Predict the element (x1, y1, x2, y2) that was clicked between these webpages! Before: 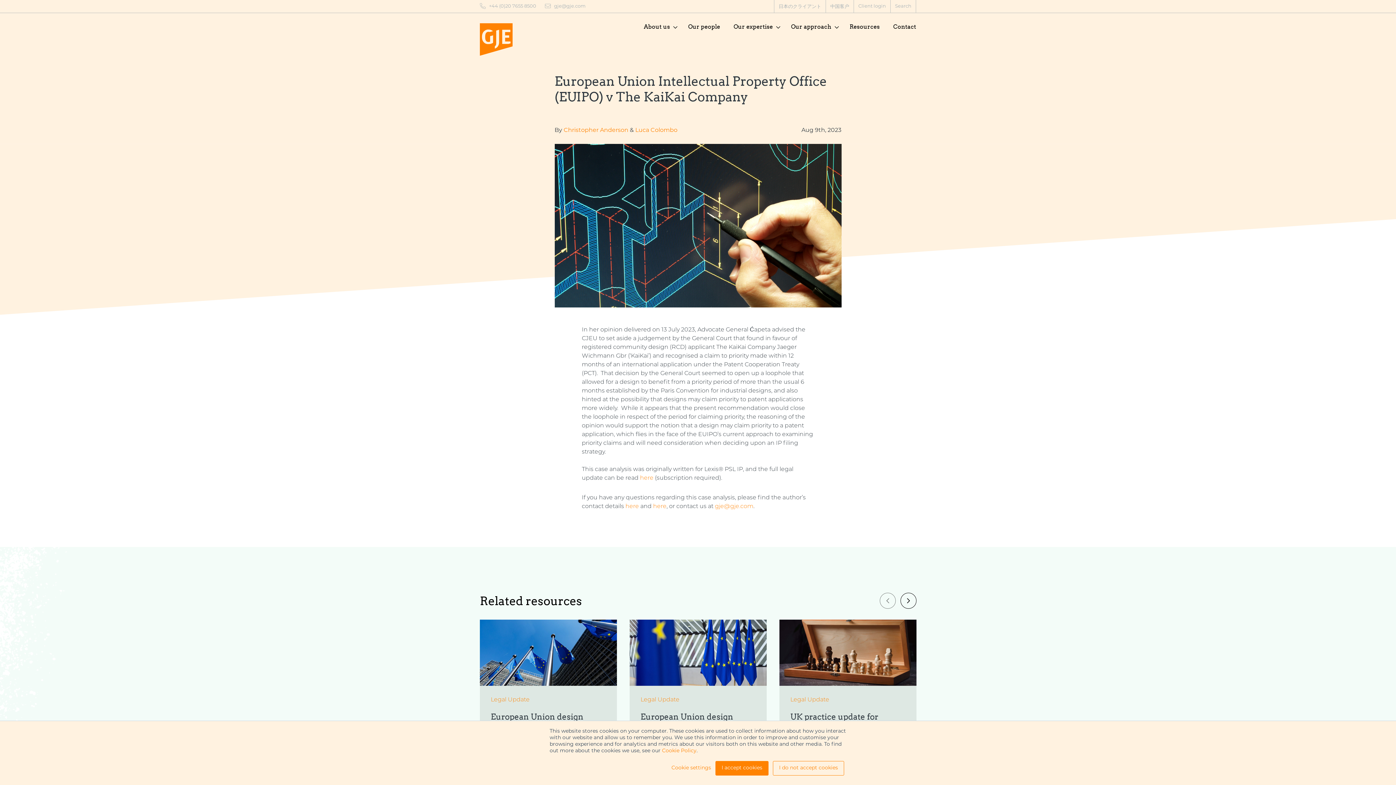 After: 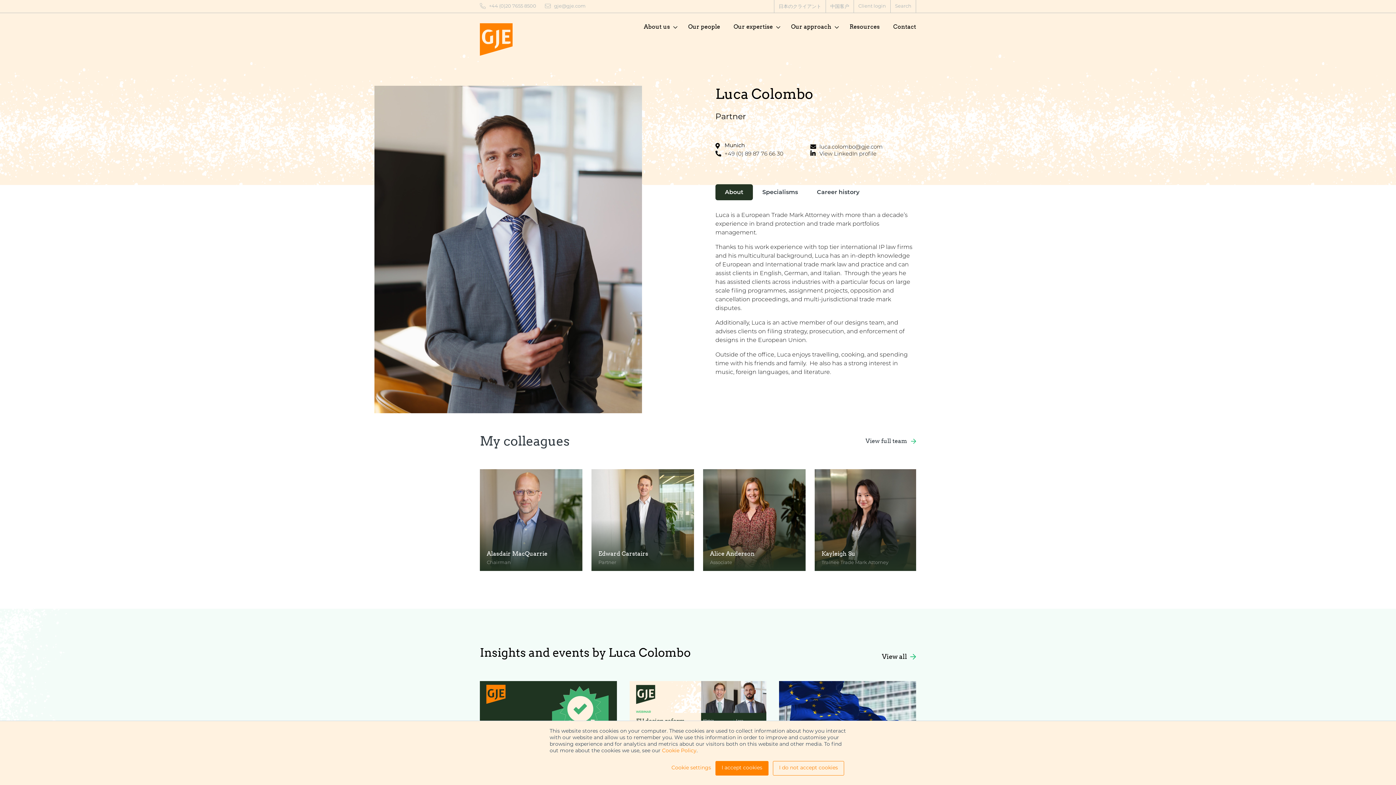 Action: label: Luca Colombo bbox: (635, 127, 677, 133)